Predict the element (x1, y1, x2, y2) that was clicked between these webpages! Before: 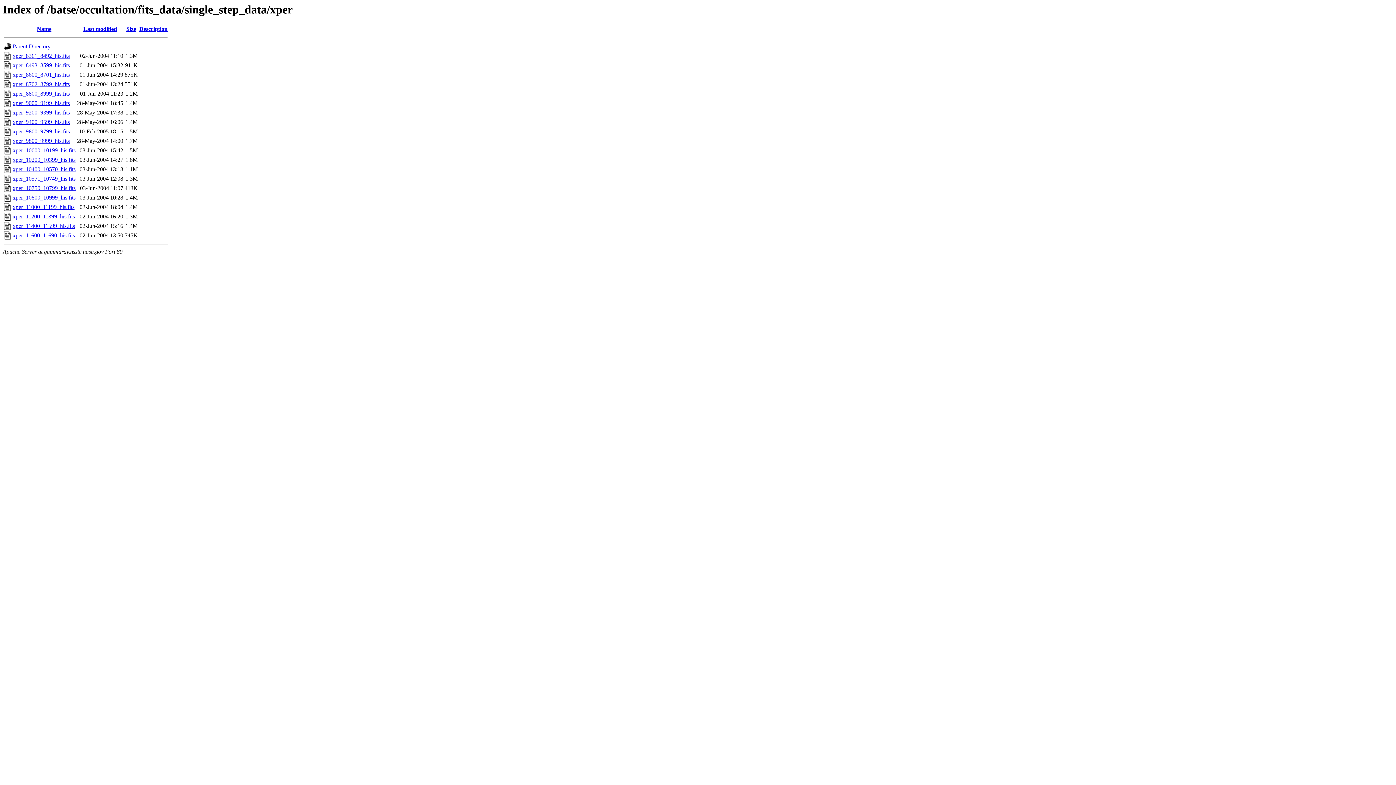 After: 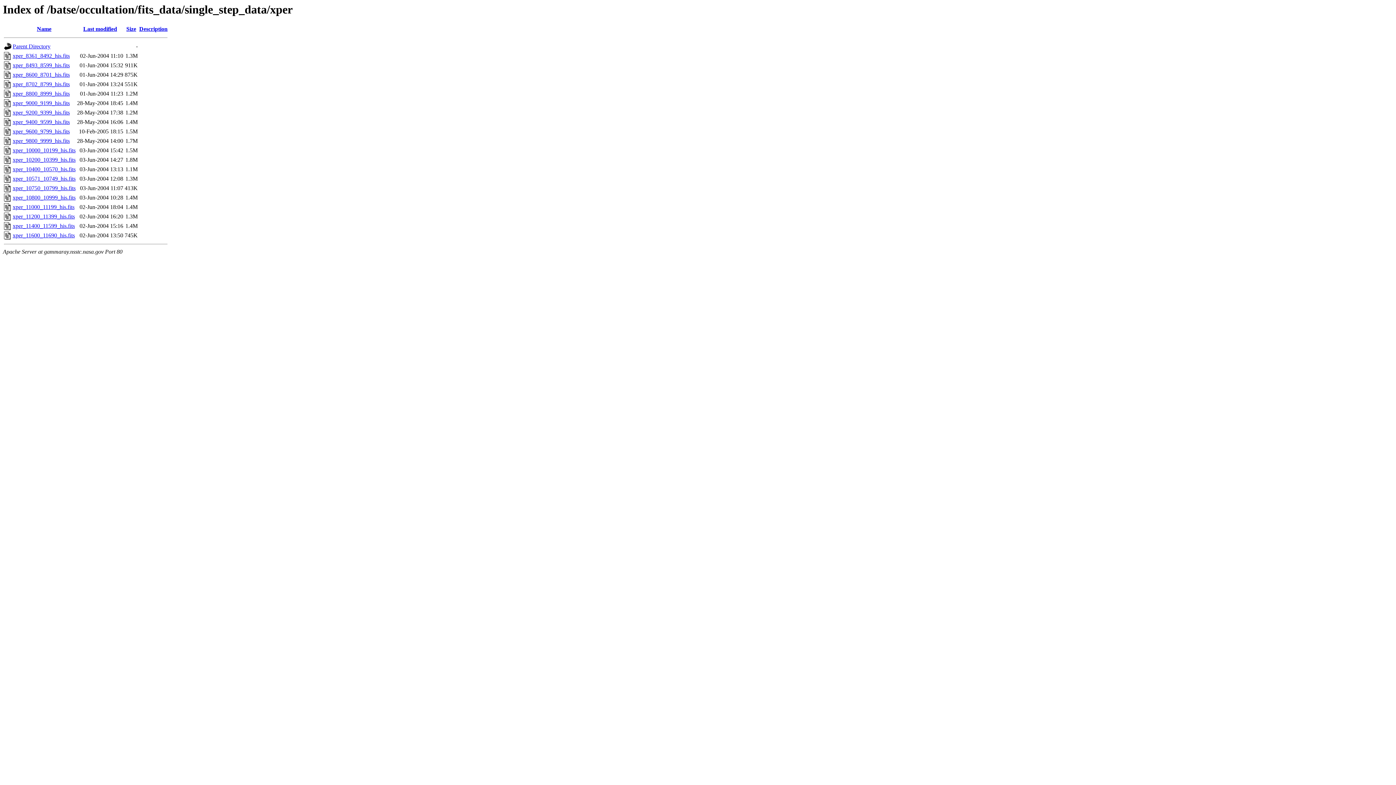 Action: label: xper_9600_9799_his.fits bbox: (12, 128, 69, 134)